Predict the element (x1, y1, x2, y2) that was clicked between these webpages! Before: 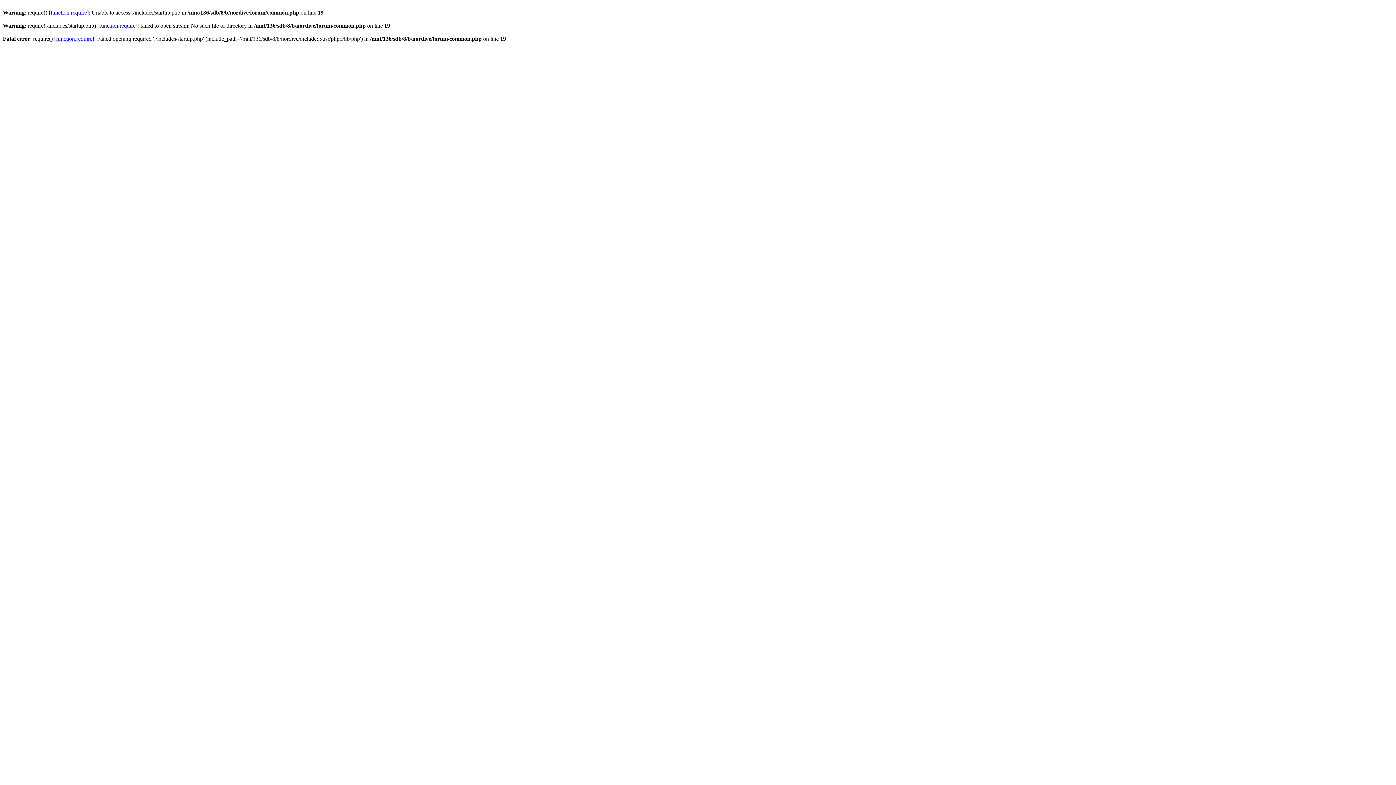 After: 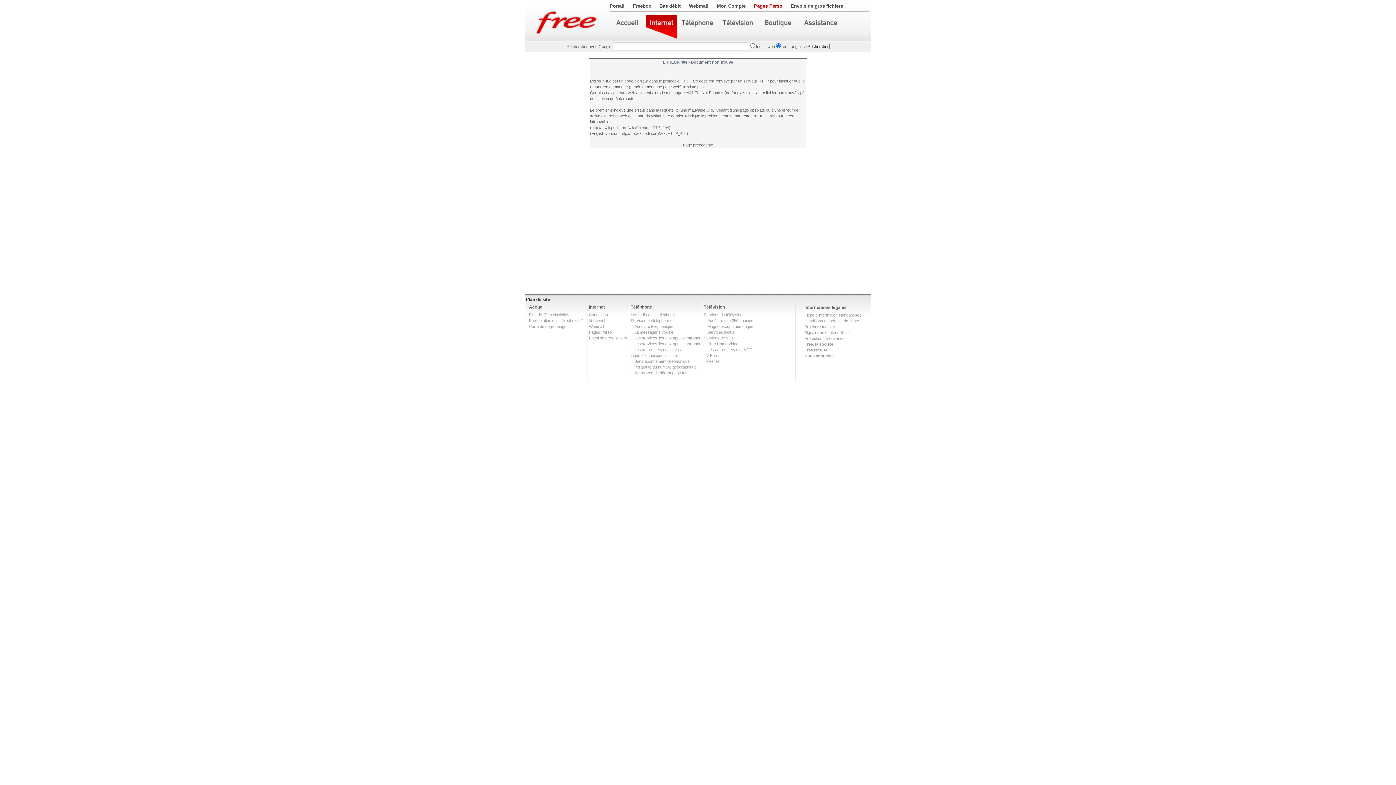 Action: bbox: (99, 22, 135, 28) label: function.require